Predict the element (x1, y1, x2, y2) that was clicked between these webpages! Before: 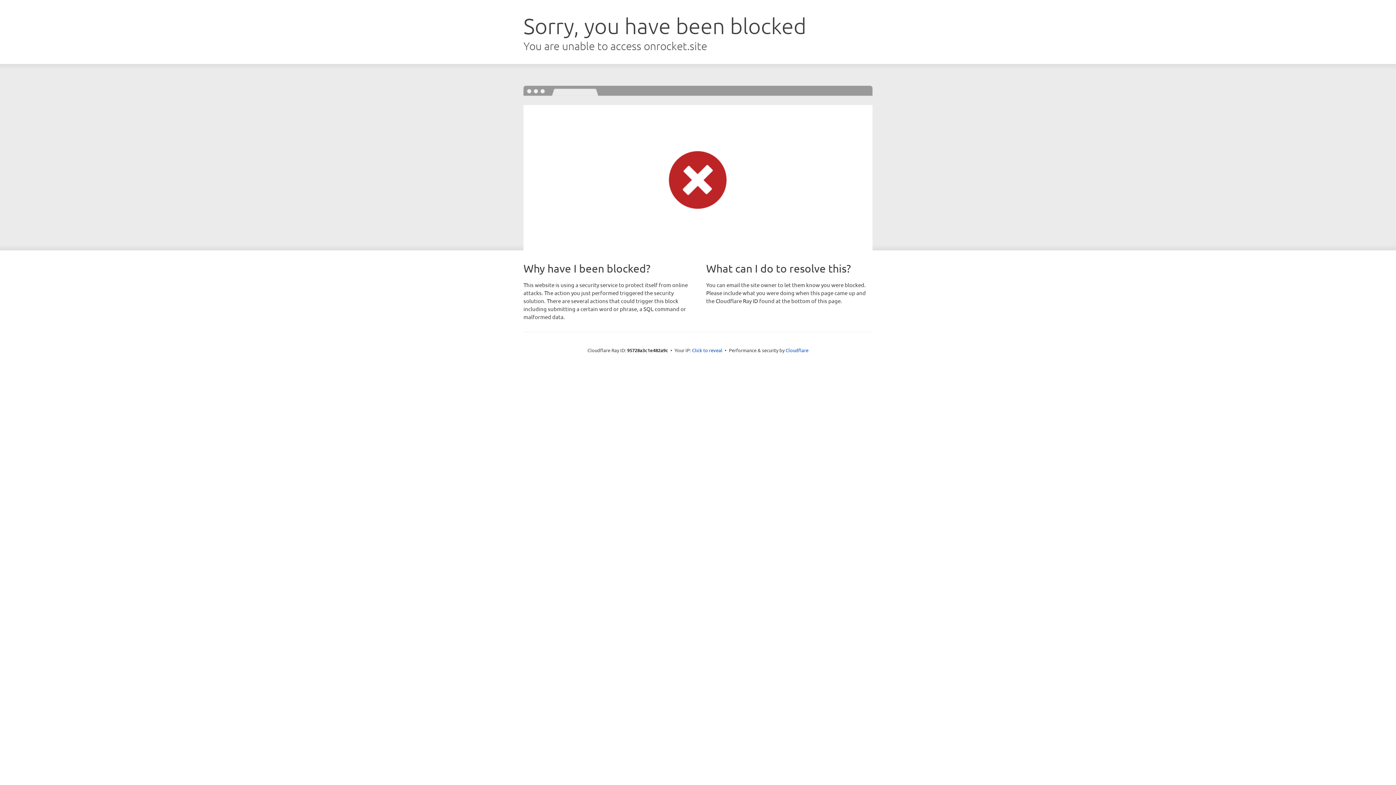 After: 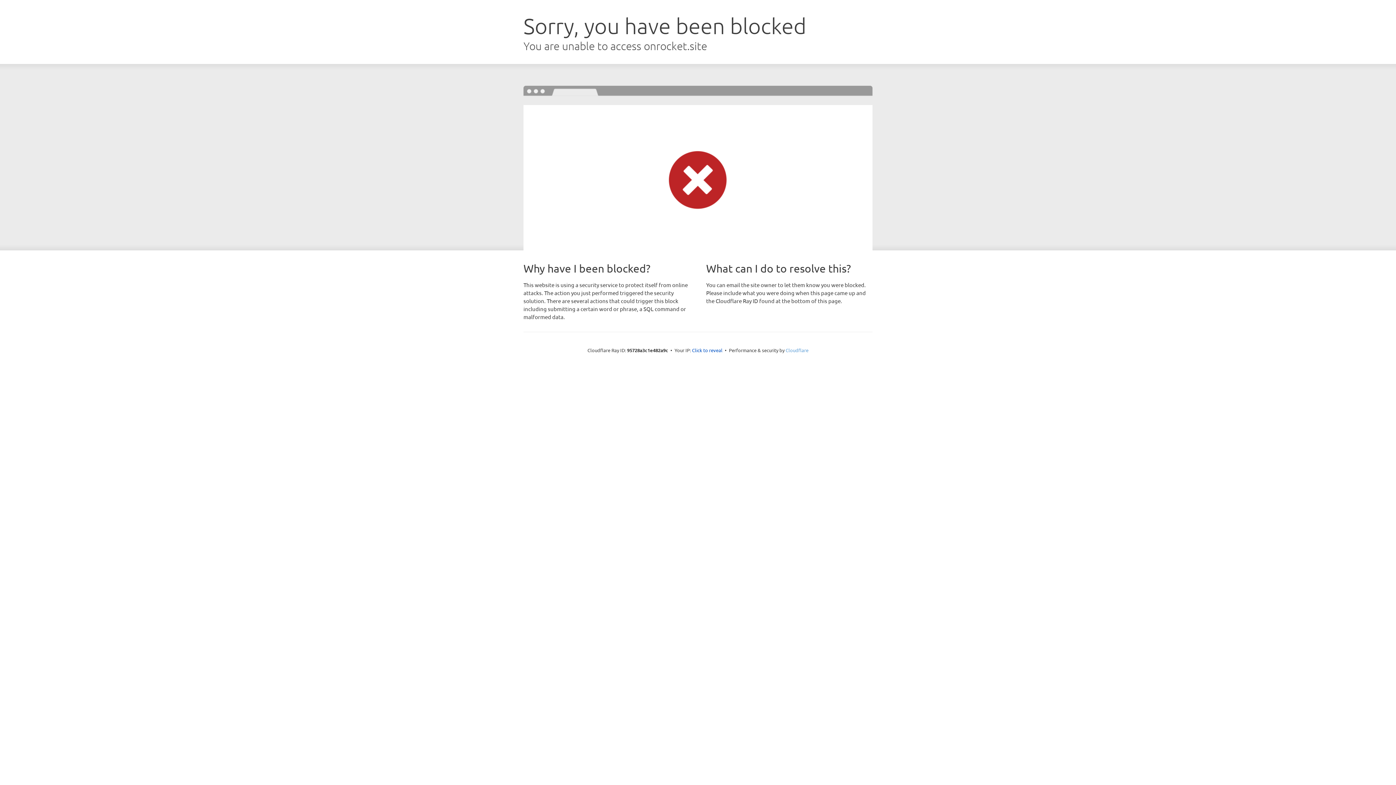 Action: bbox: (785, 347, 808, 353) label: Cloudflare